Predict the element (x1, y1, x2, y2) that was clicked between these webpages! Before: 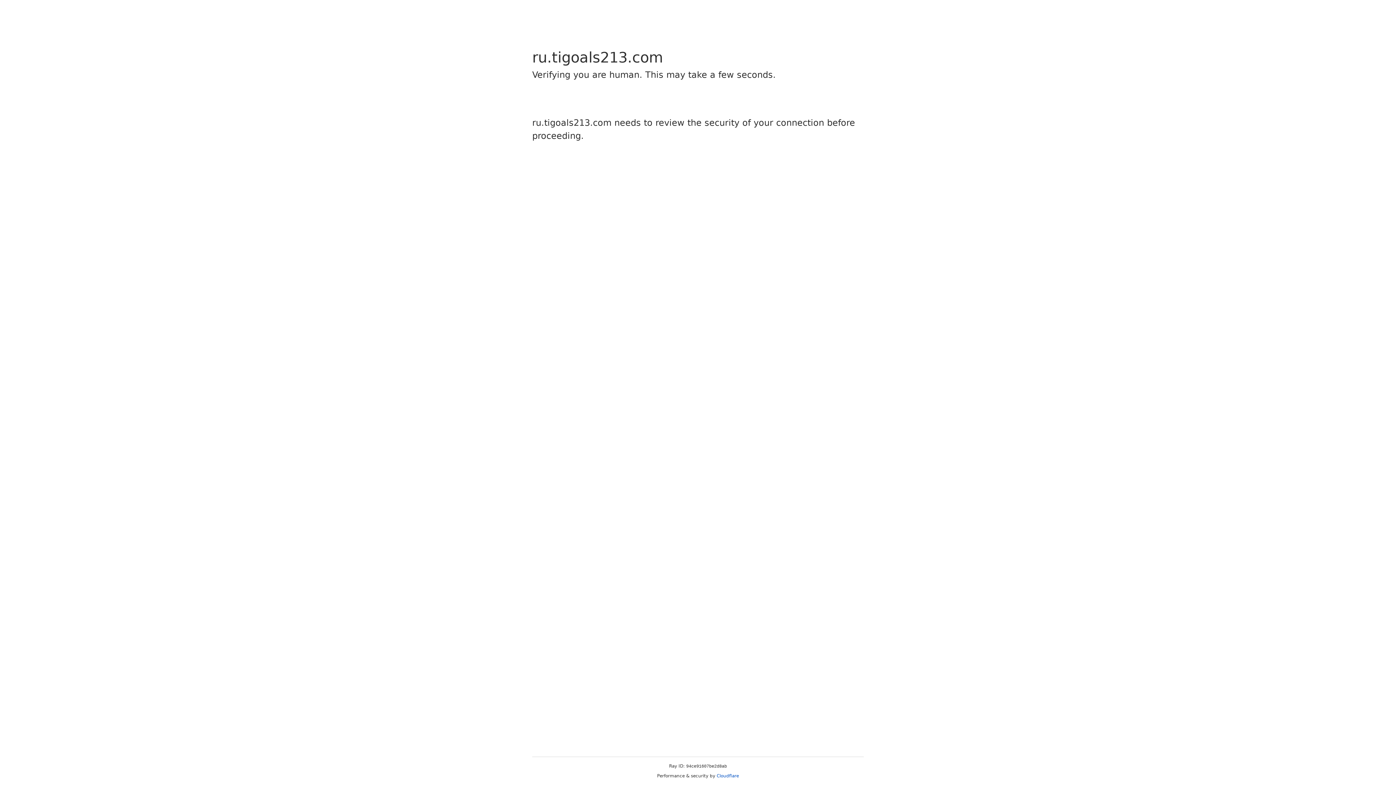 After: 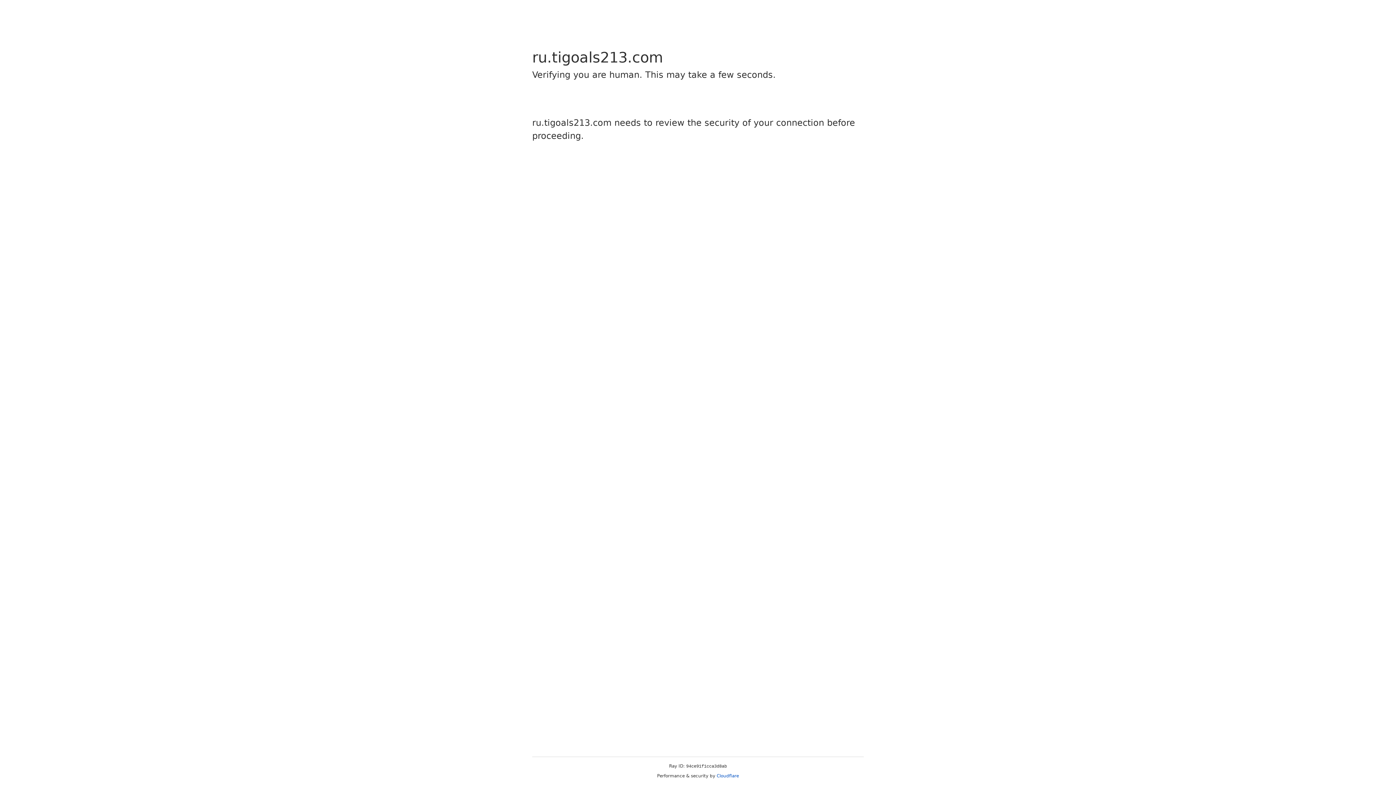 Action: label: Cloudflare bbox: (716, 773, 739, 778)